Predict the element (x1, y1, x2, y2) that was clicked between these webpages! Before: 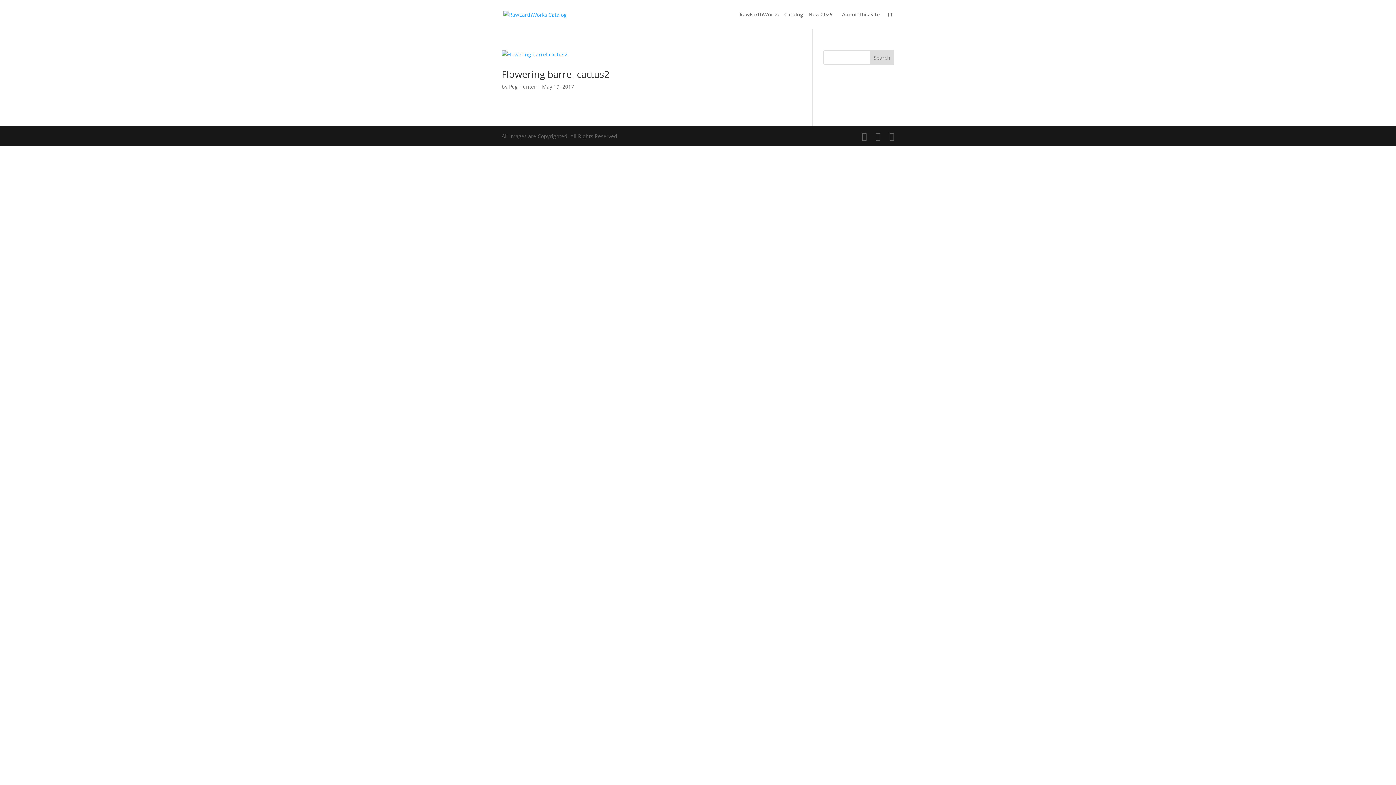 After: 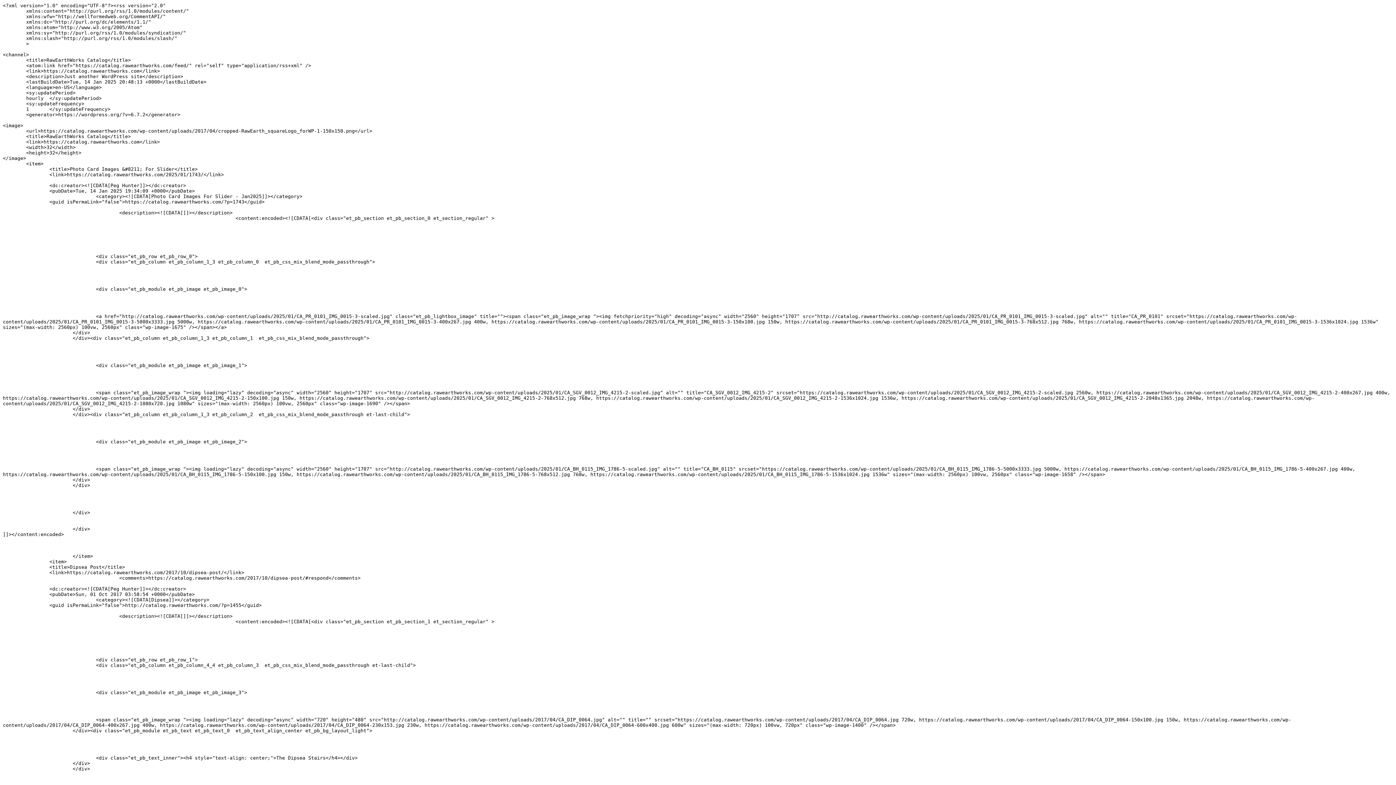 Action: bbox: (889, 132, 894, 141)